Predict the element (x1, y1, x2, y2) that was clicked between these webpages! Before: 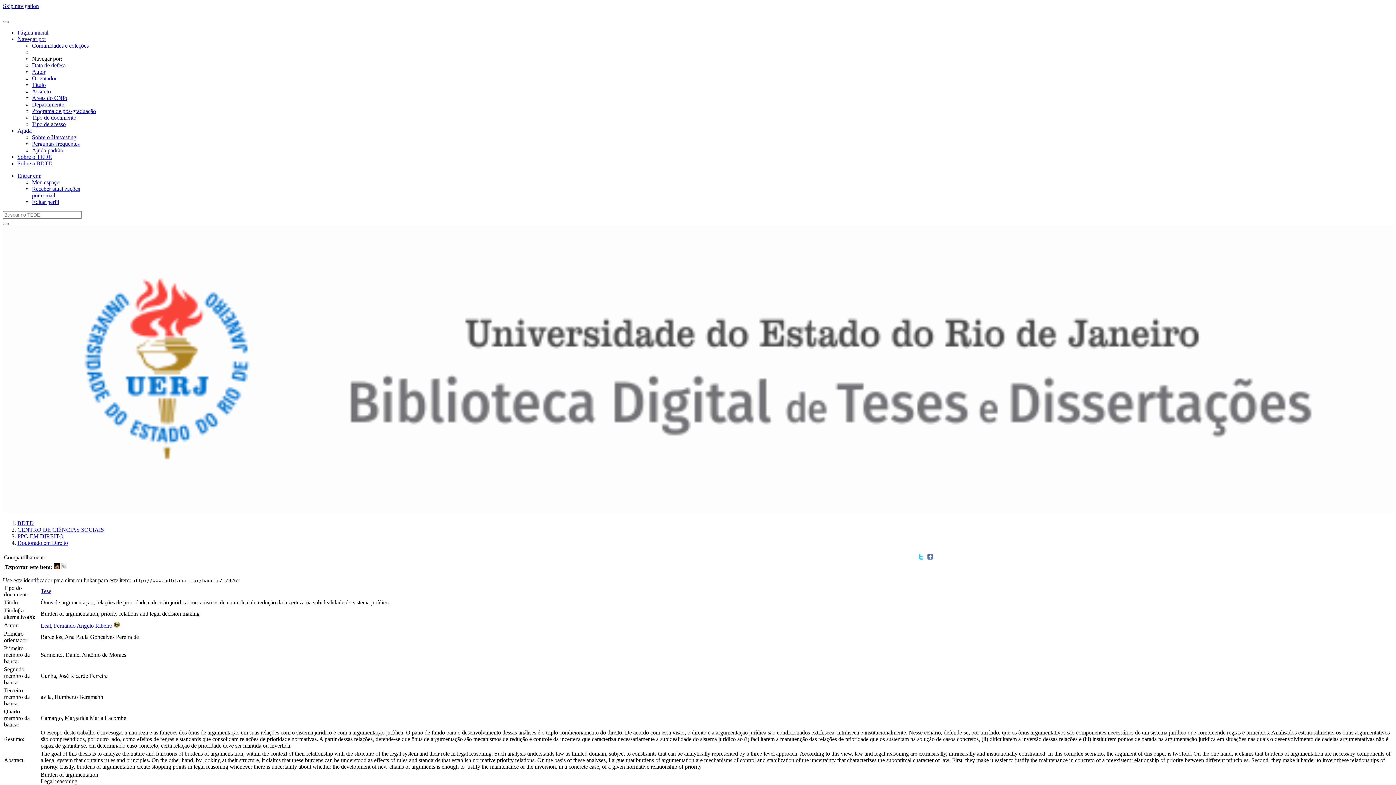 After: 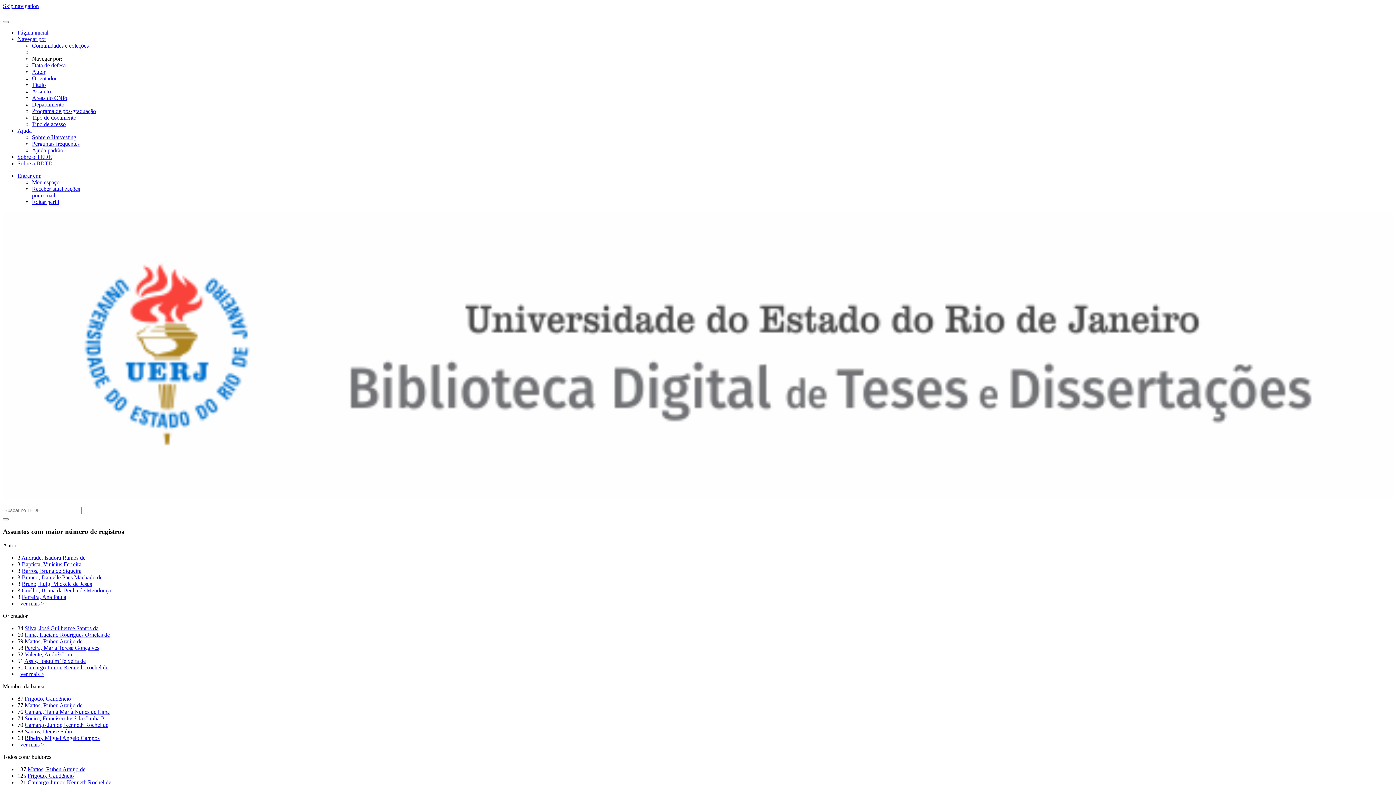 Action: bbox: (10, 17, 27, 23)